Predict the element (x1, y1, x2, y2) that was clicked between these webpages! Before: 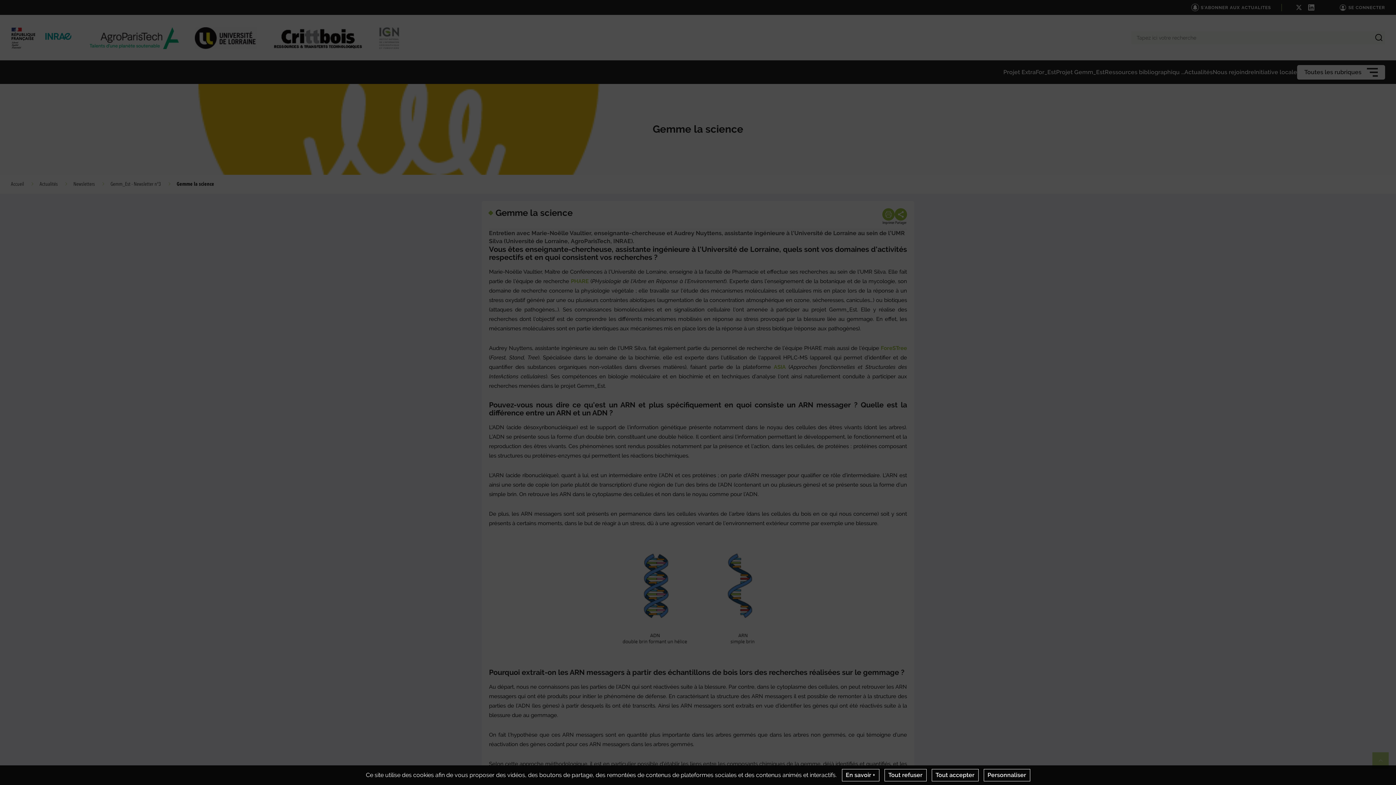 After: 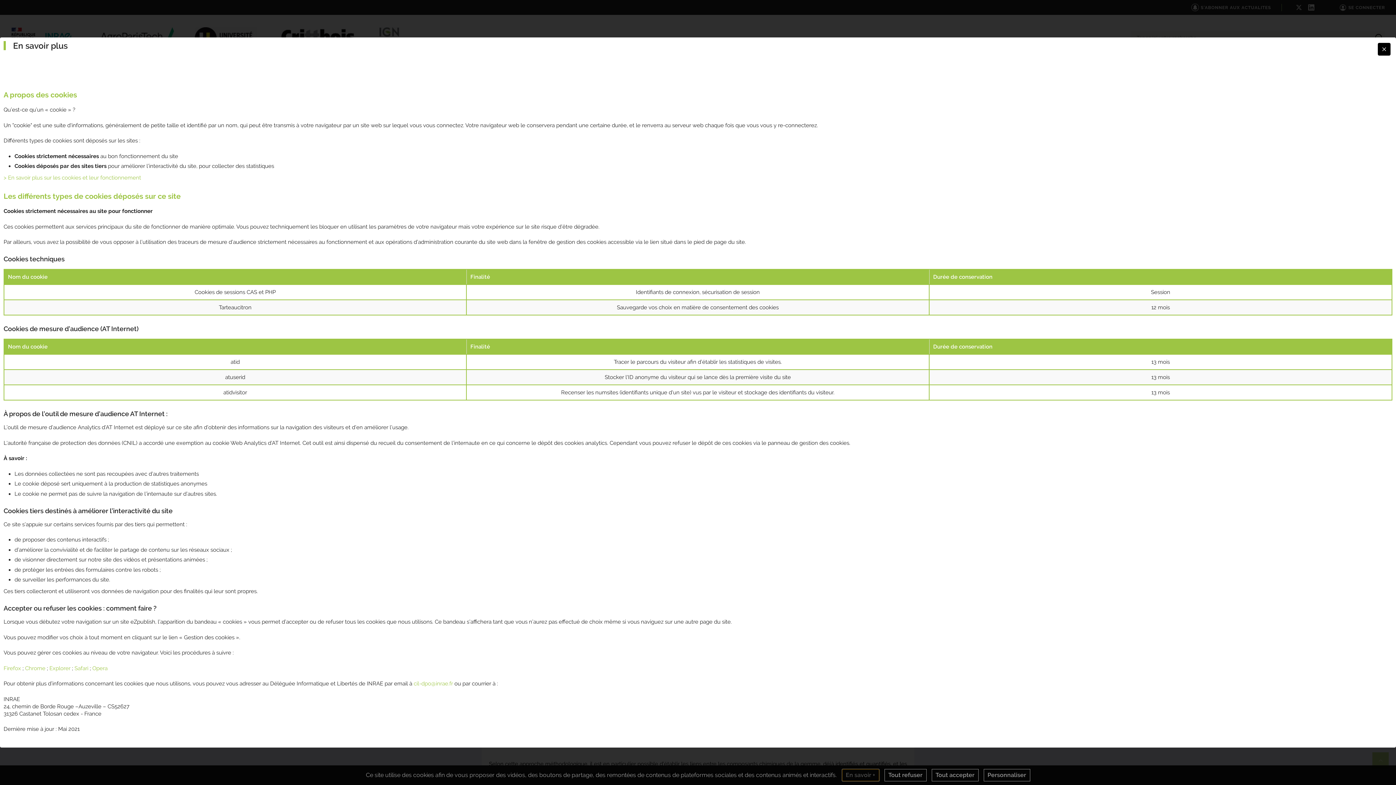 Action: label: En savoir + bbox: (842, 769, 879, 781)